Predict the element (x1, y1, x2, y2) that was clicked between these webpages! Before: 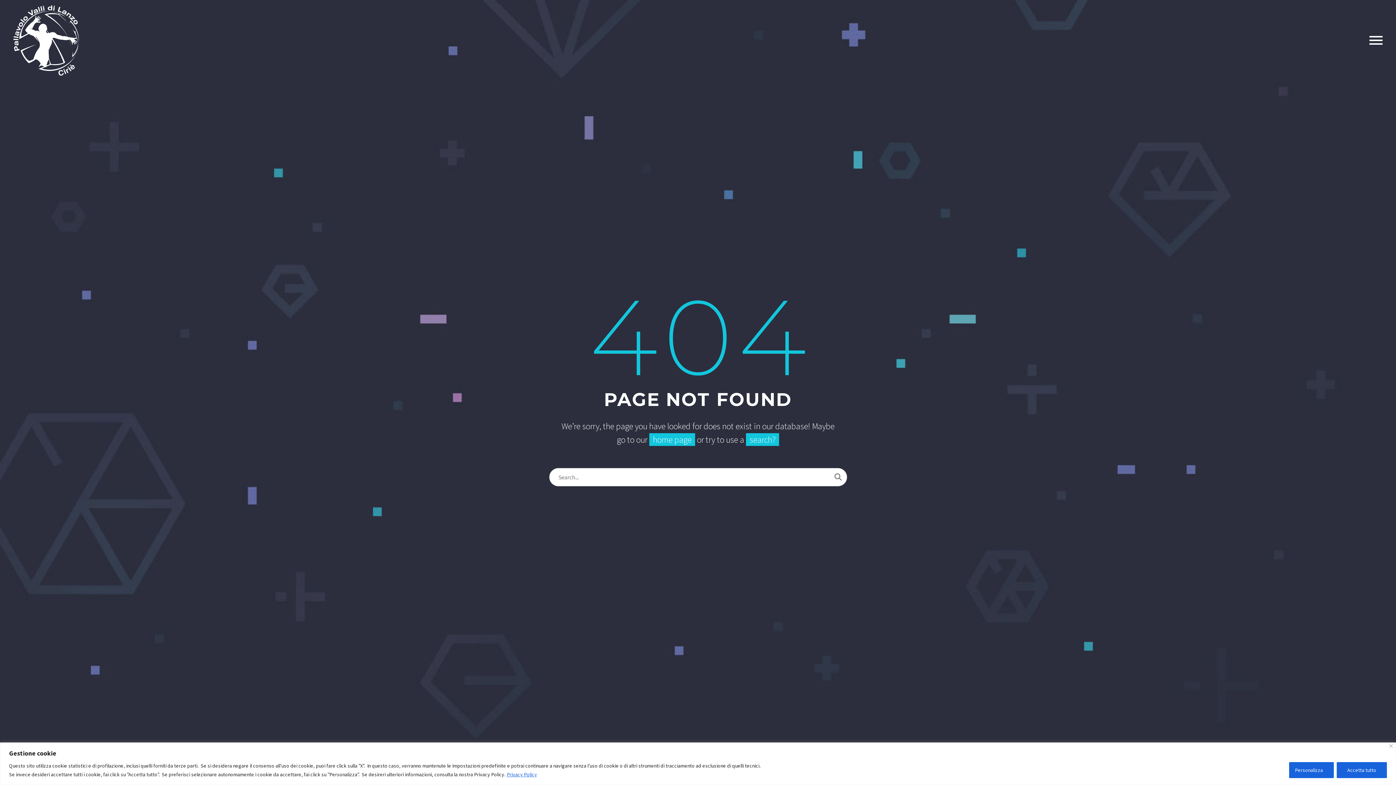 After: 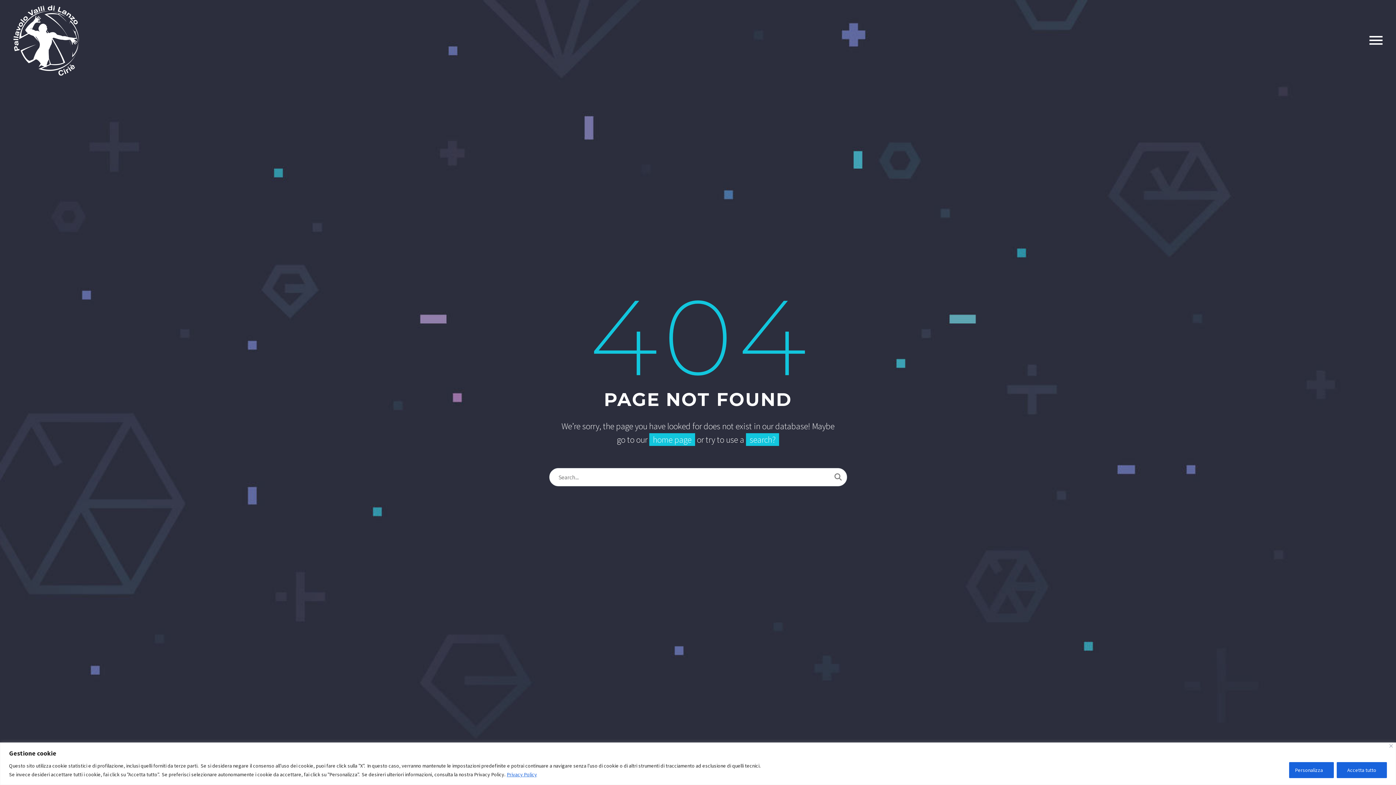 Action: bbox: (506, 771, 537, 778) label: Privacy Policy